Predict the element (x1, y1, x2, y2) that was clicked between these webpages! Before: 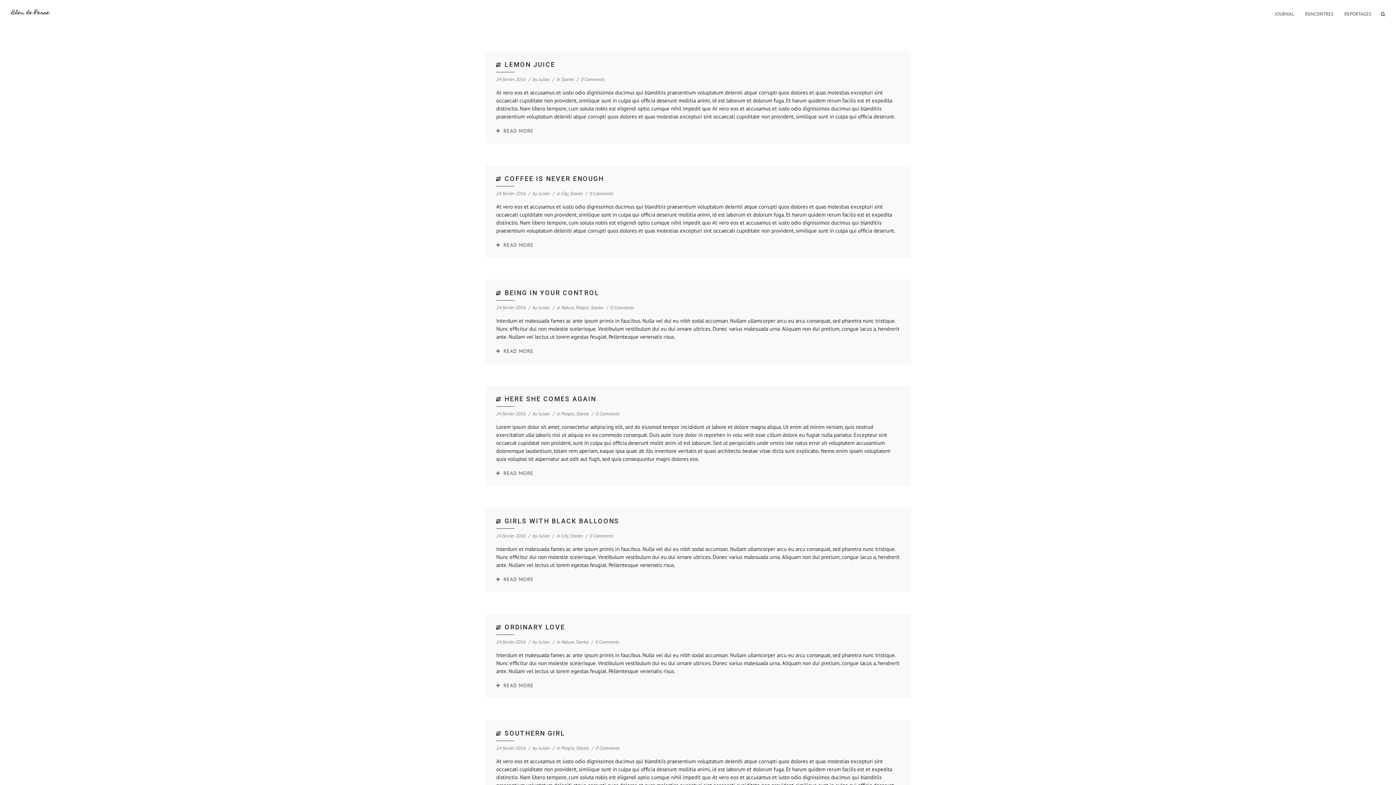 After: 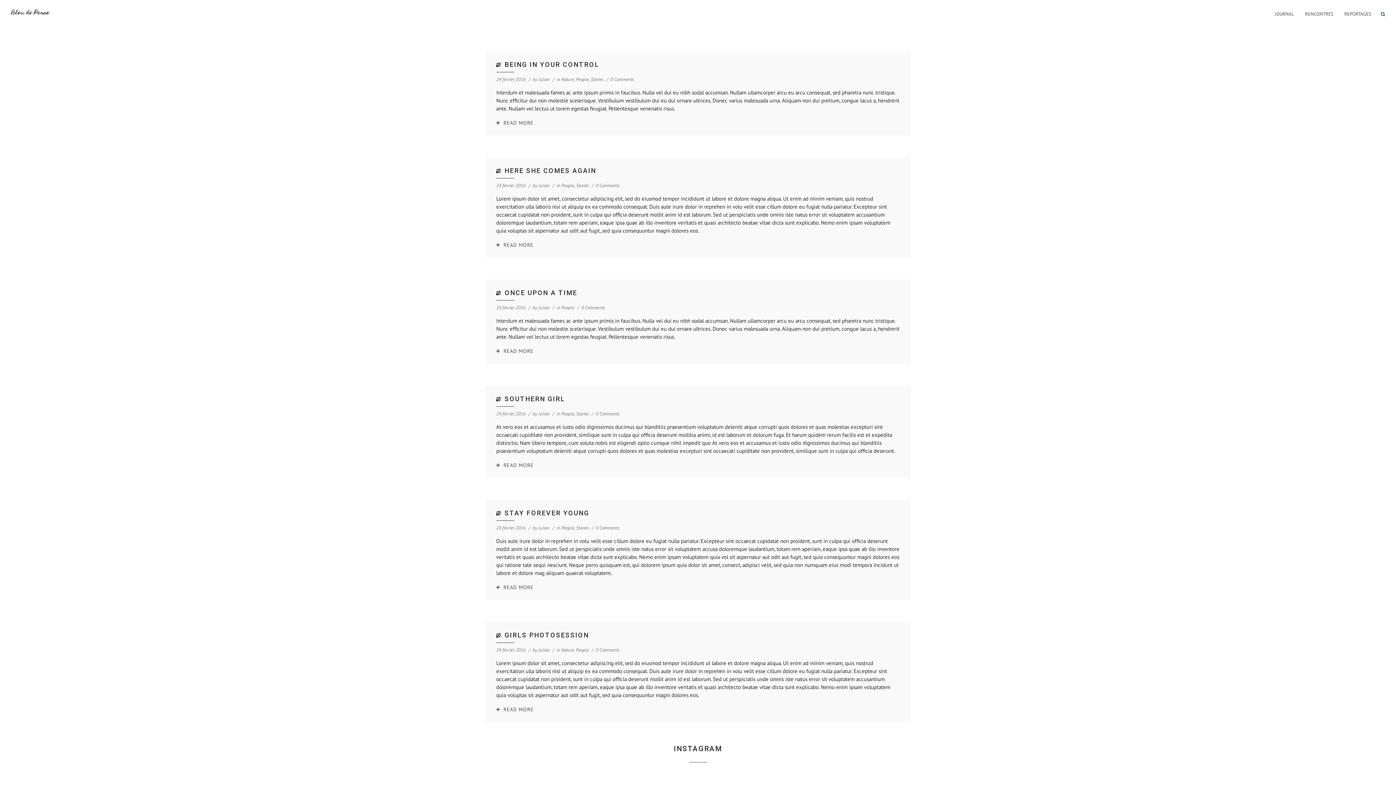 Action: label: People bbox: (576, 304, 589, 310)